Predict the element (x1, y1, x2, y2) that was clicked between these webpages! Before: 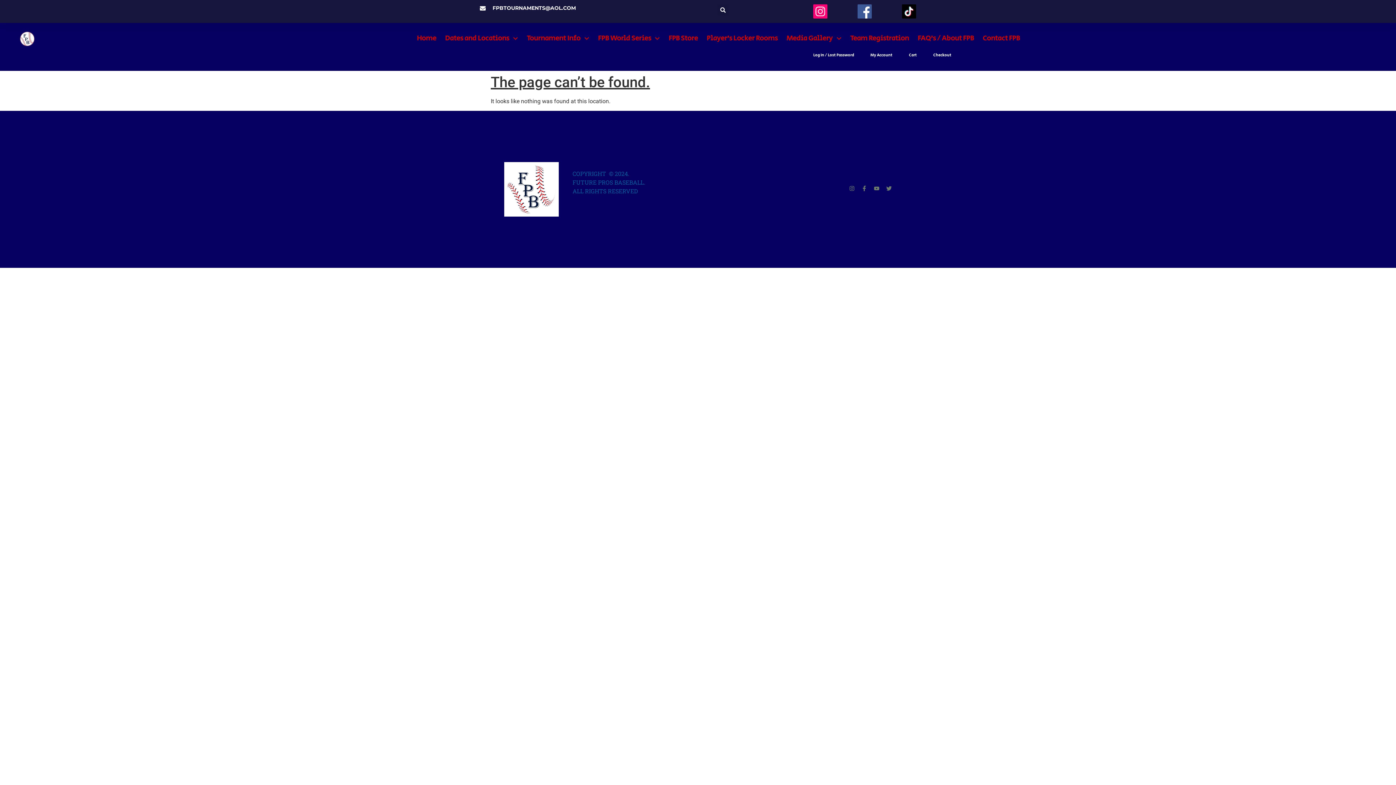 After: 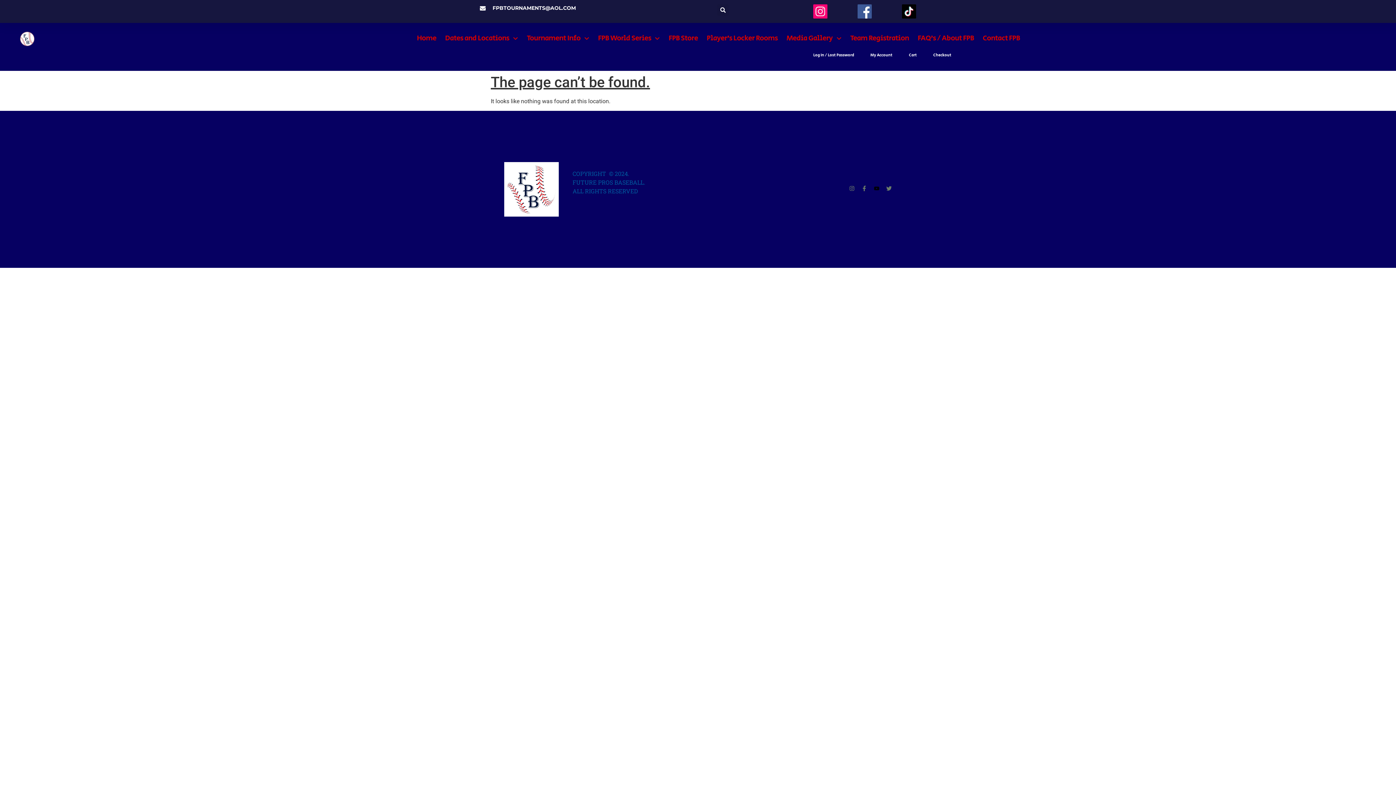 Action: label: Youtube bbox: (874, 185, 879, 191)